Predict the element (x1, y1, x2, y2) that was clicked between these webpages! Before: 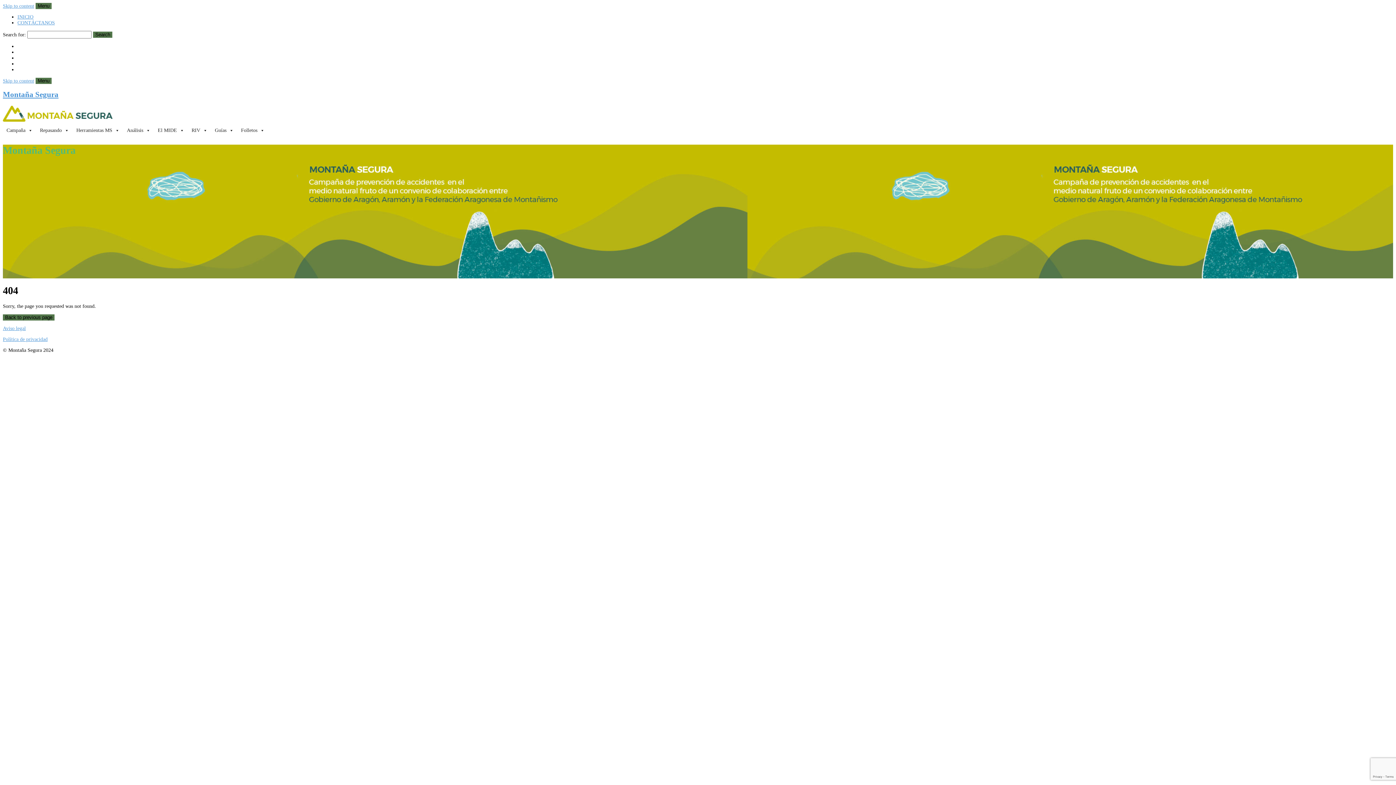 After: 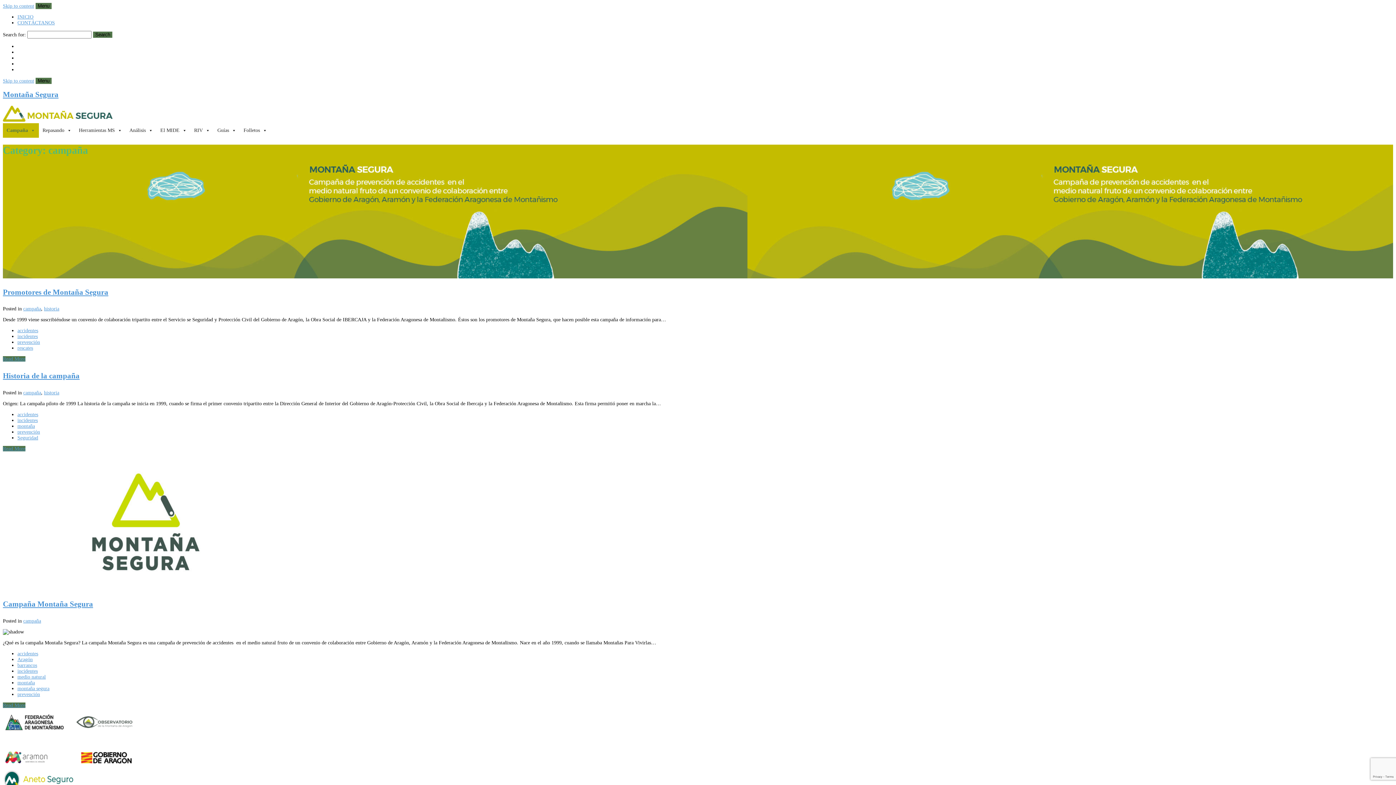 Action: label: Campaña bbox: (2, 123, 36, 137)